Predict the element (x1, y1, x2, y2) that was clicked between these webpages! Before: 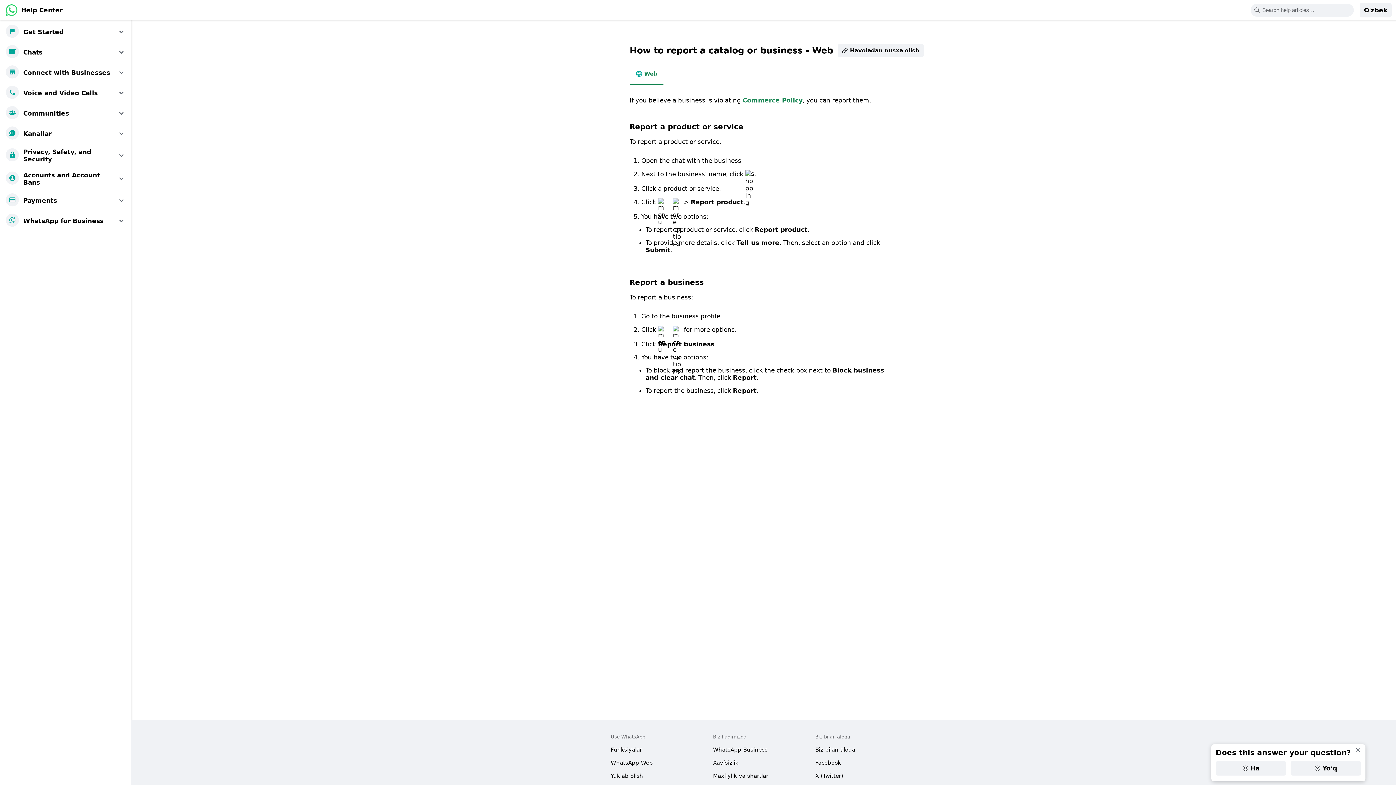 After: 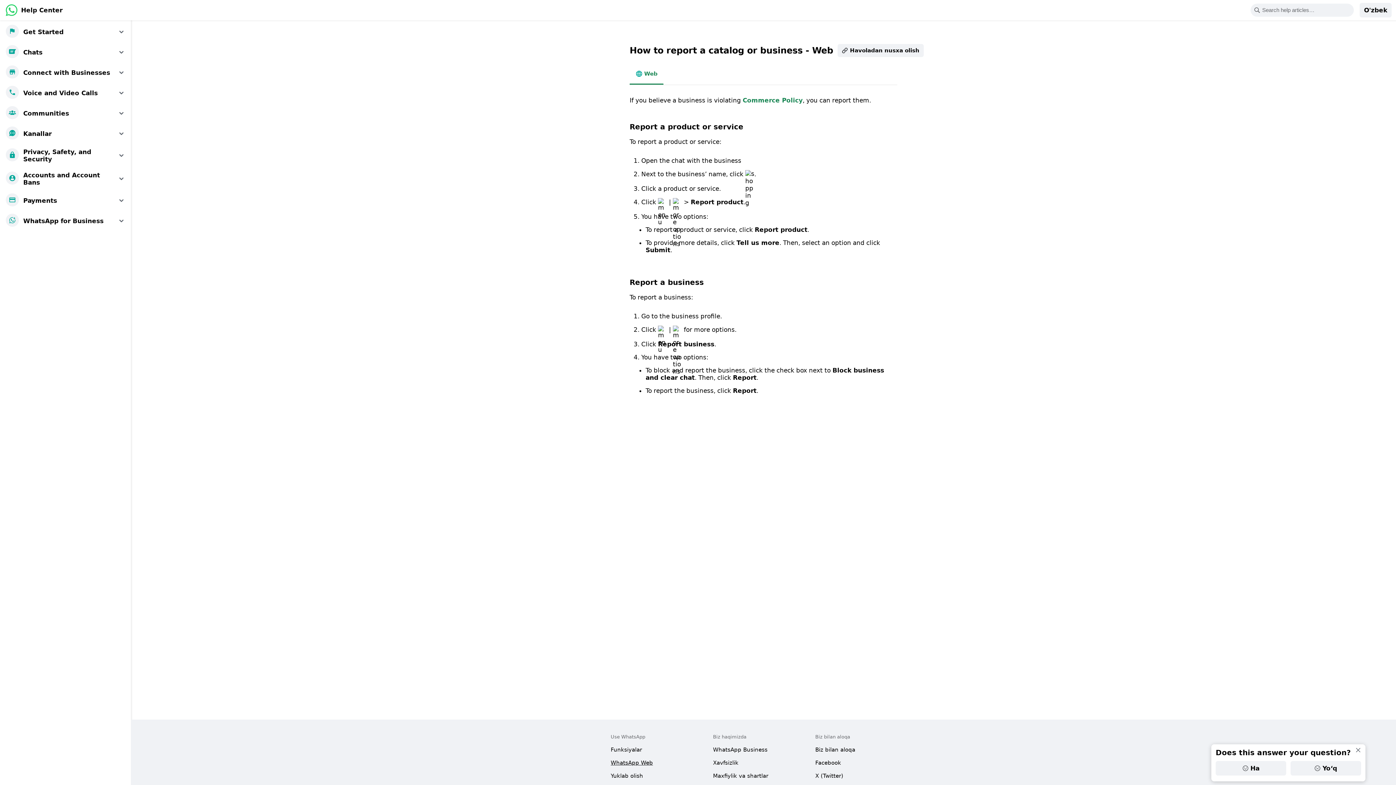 Action: bbox: (610, 756, 707, 769) label: WhatsApp Web